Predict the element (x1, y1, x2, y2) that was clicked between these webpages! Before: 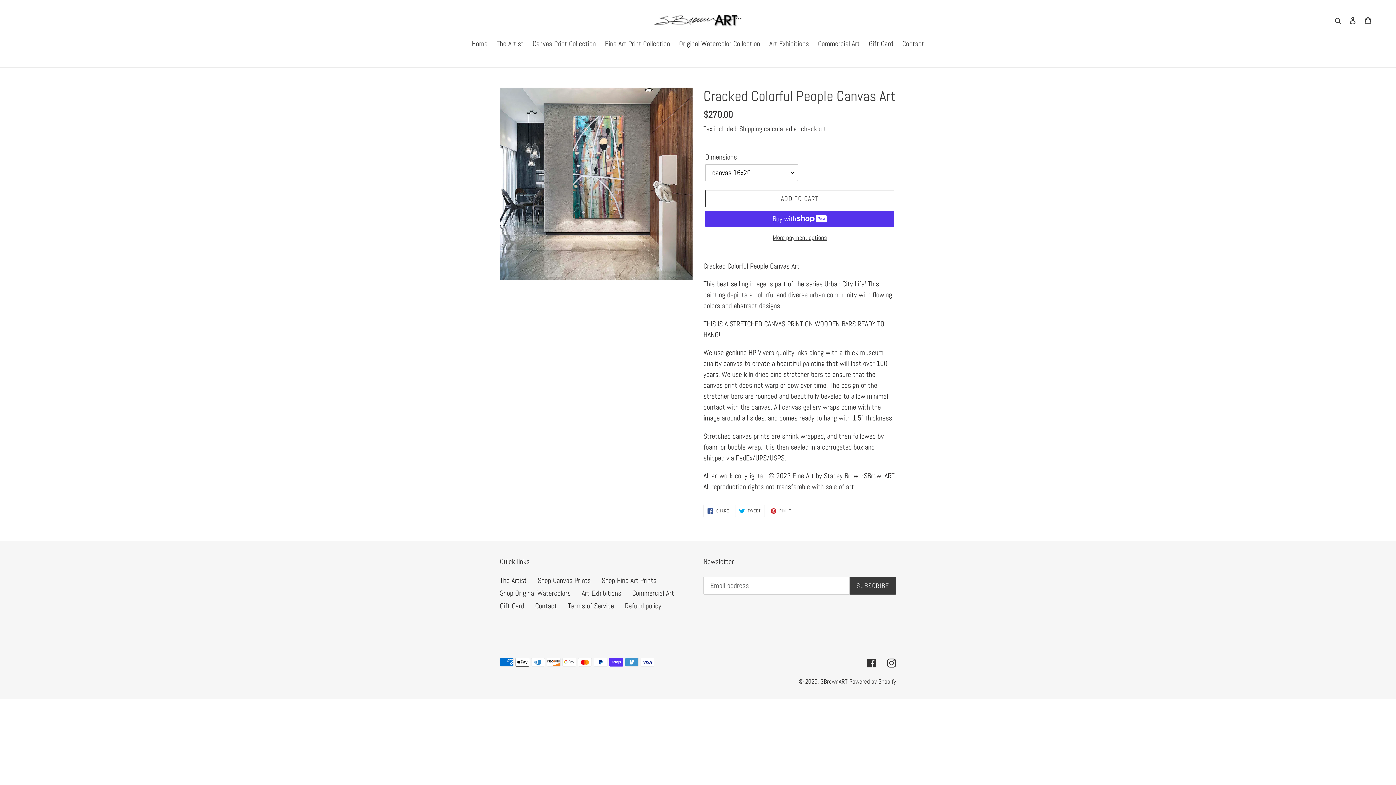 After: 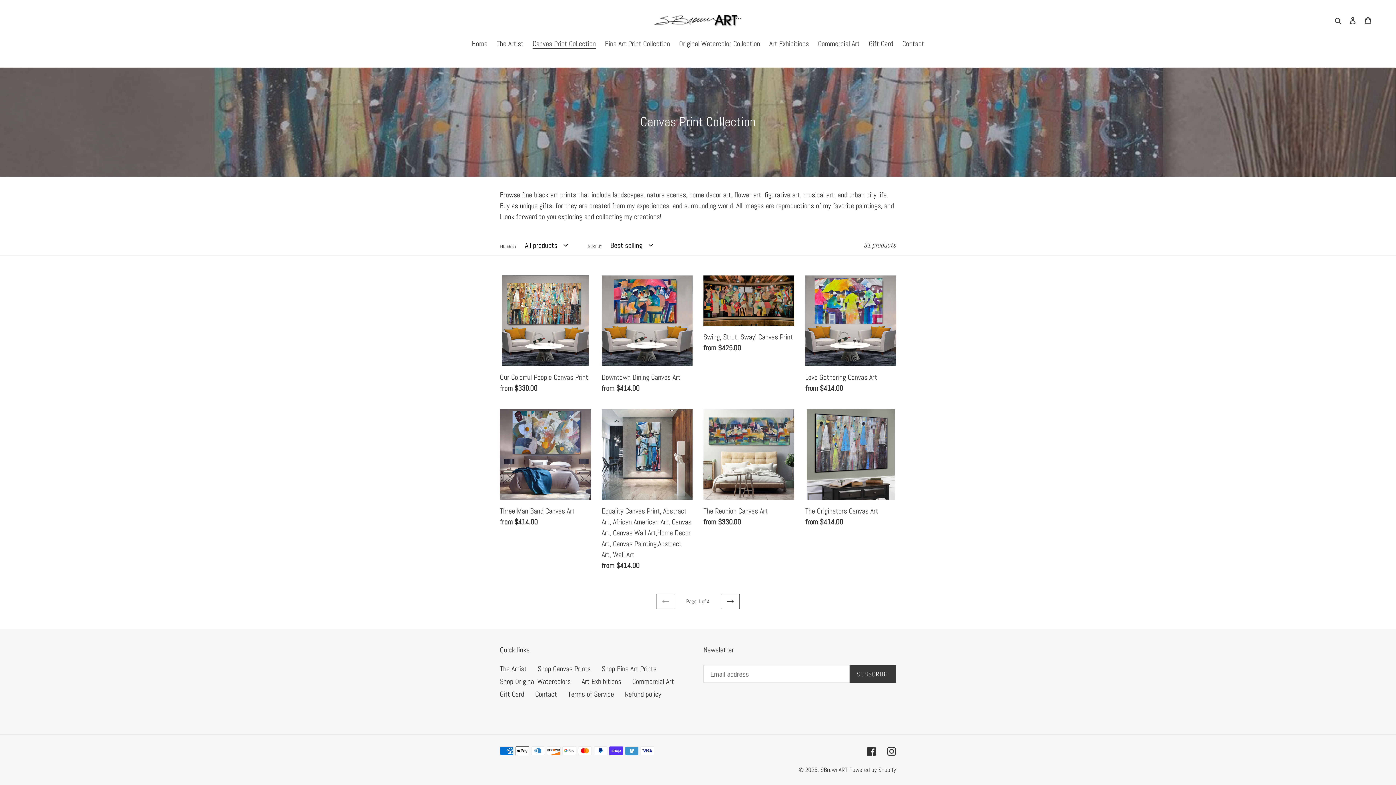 Action: label: Canvas Print Collection bbox: (529, 38, 599, 50)